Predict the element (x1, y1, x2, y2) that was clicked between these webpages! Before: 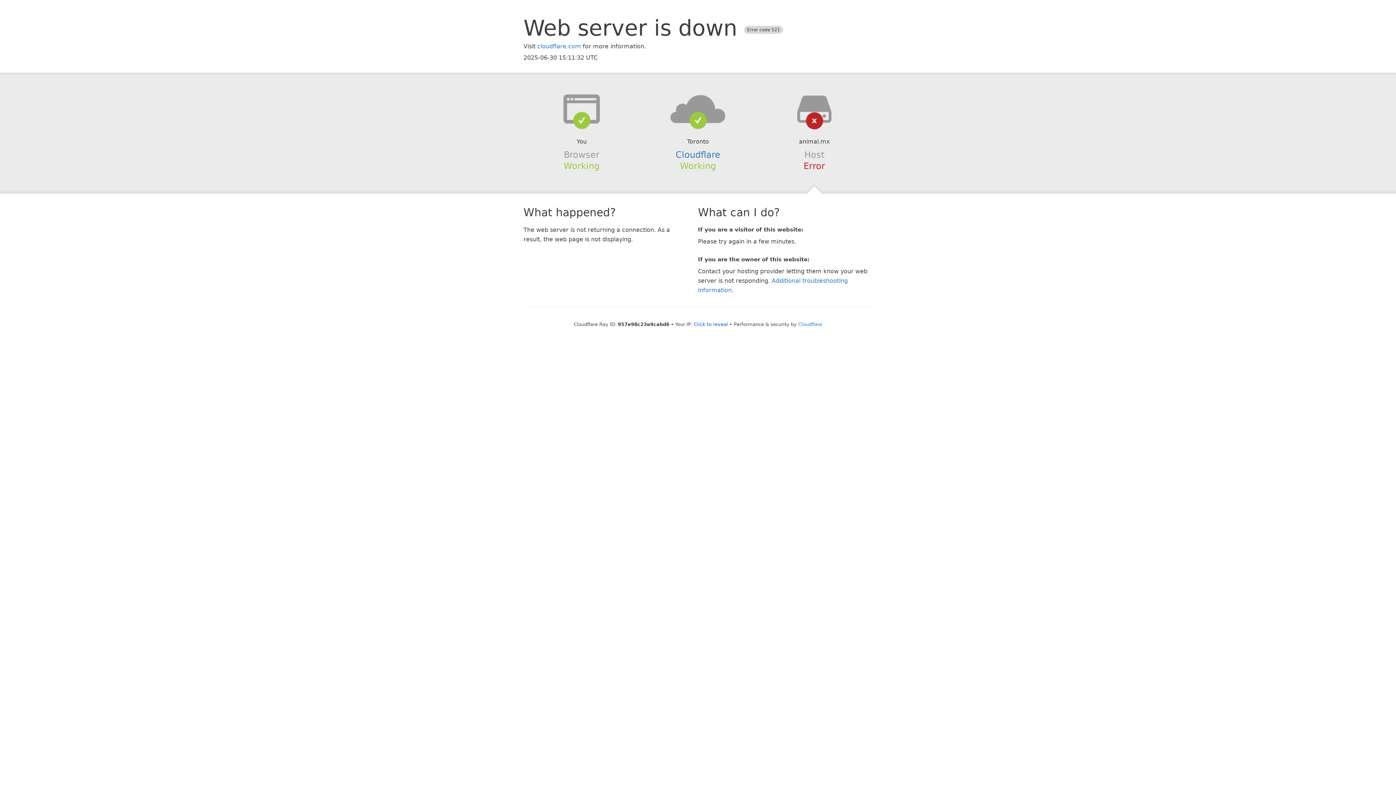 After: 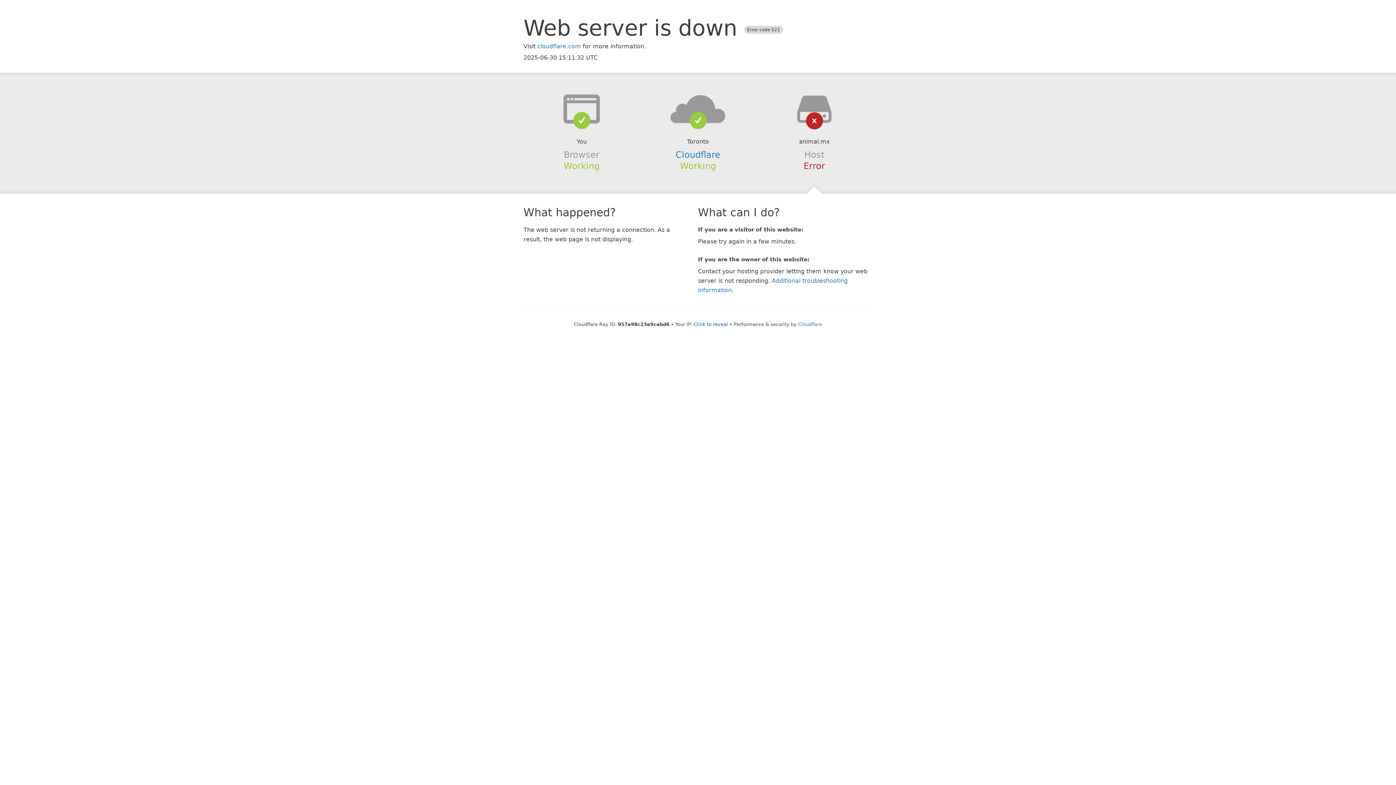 Action: bbox: (639, 94, 756, 123)